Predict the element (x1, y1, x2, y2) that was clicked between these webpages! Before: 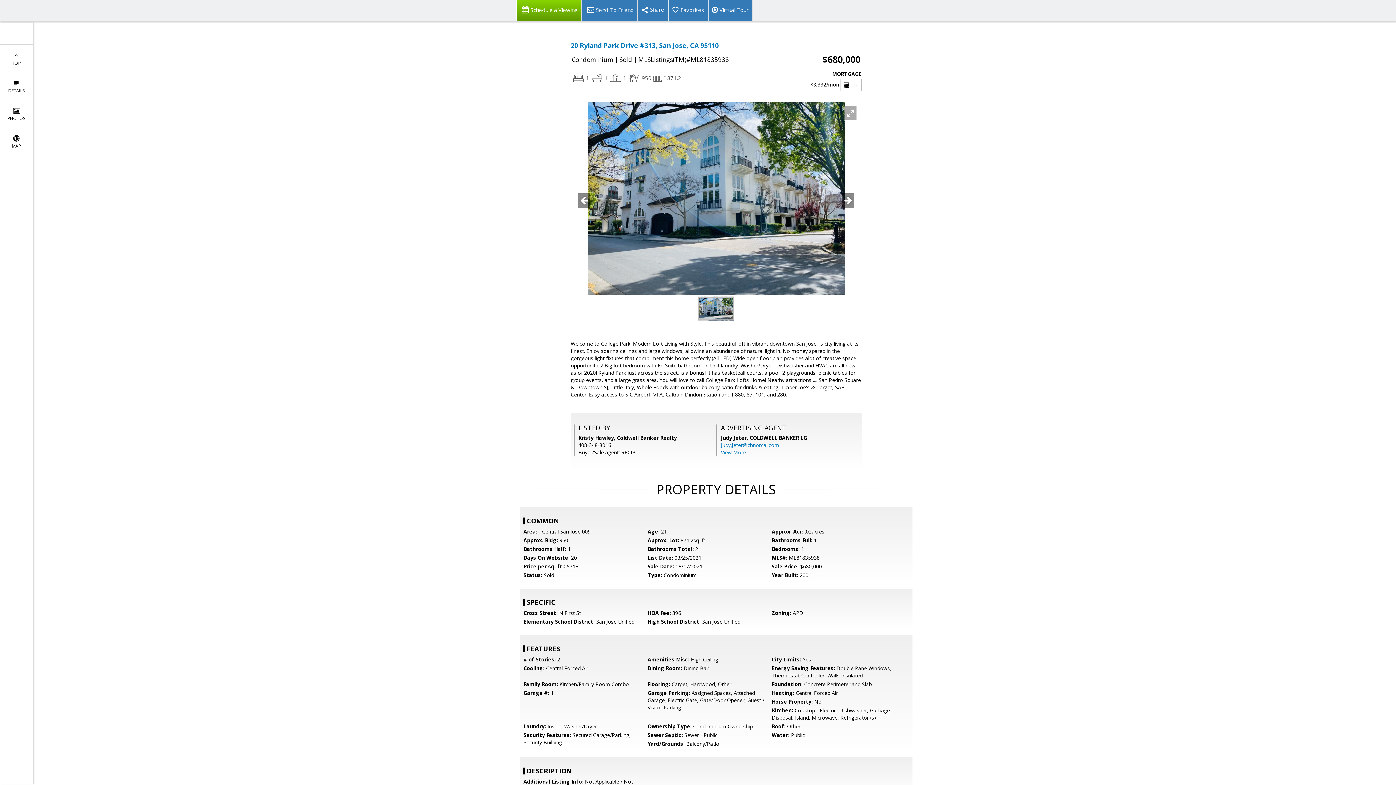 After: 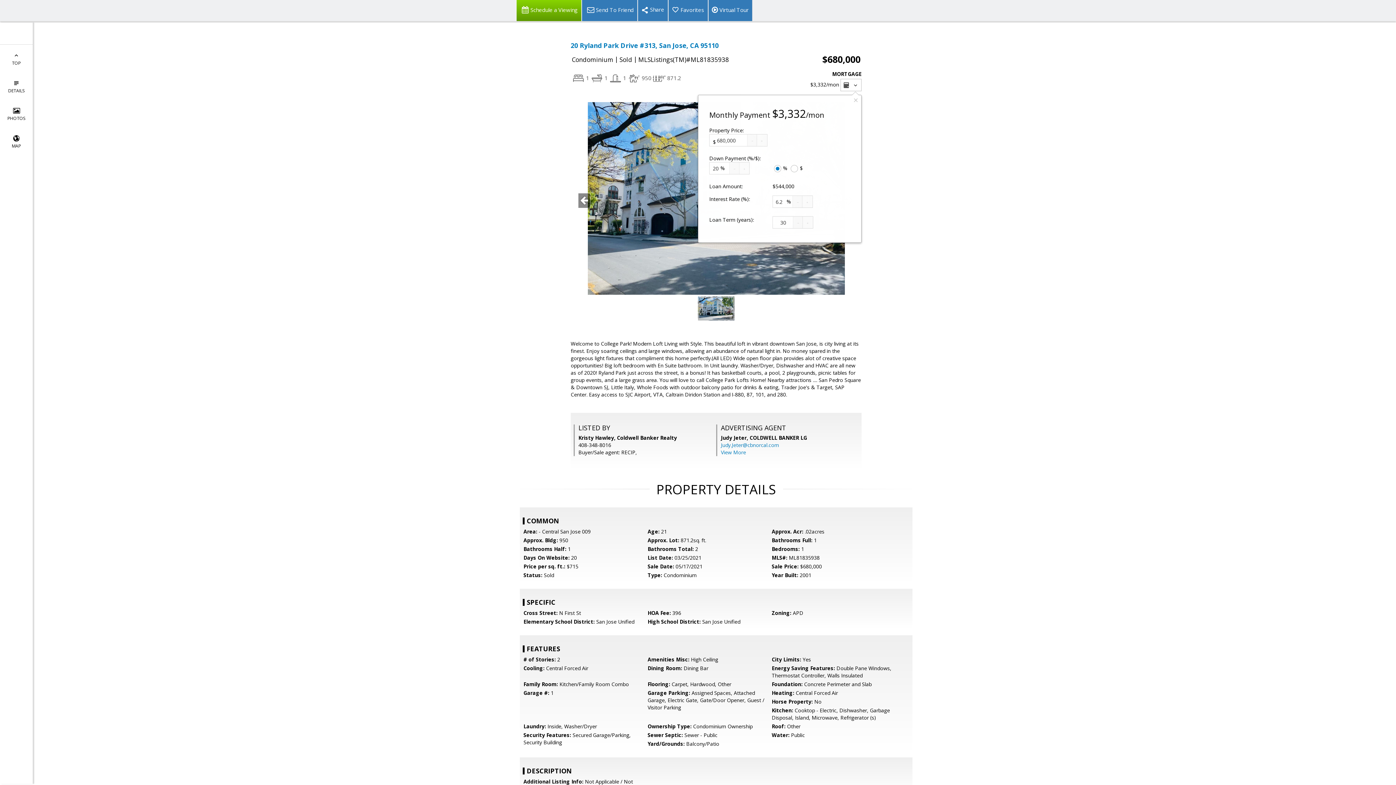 Action: bbox: (840, 78, 861, 91) label:  